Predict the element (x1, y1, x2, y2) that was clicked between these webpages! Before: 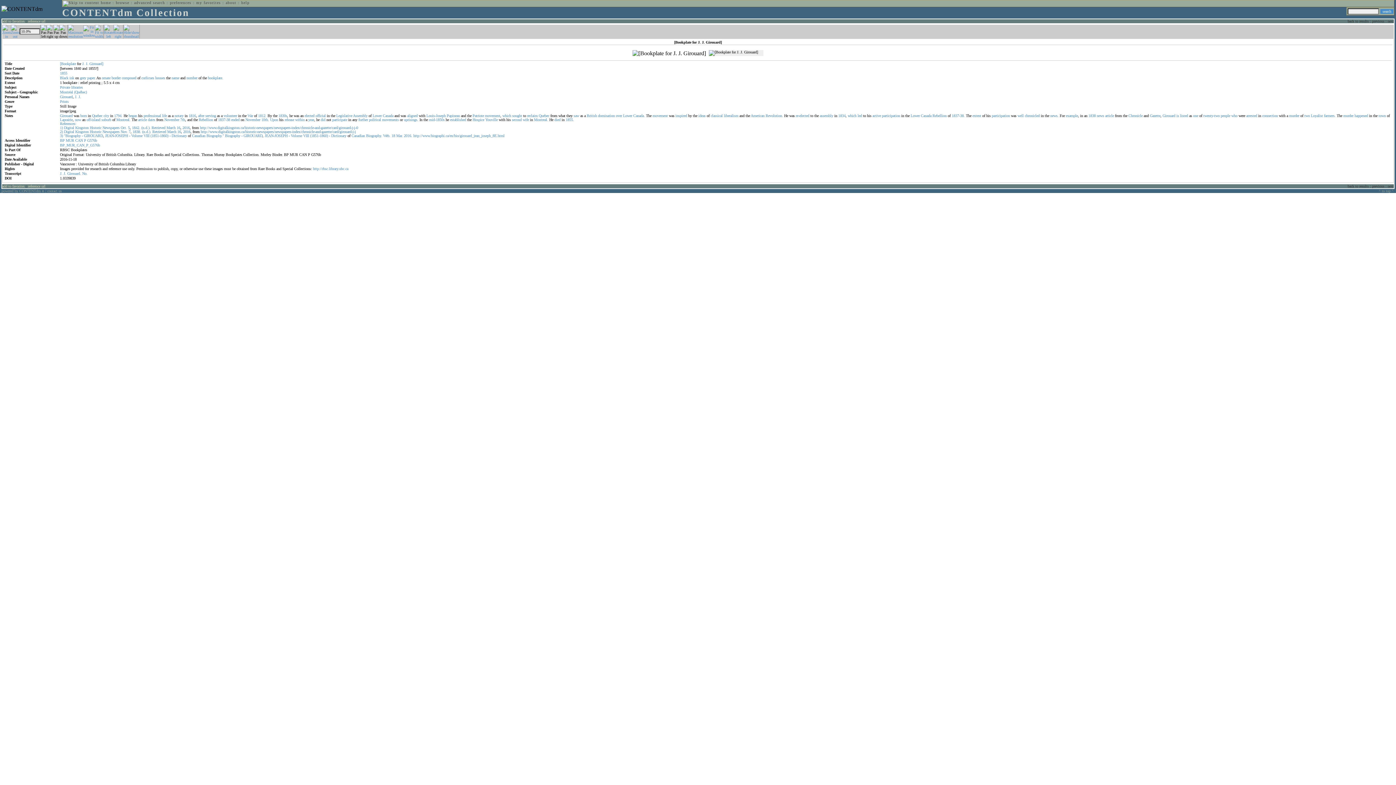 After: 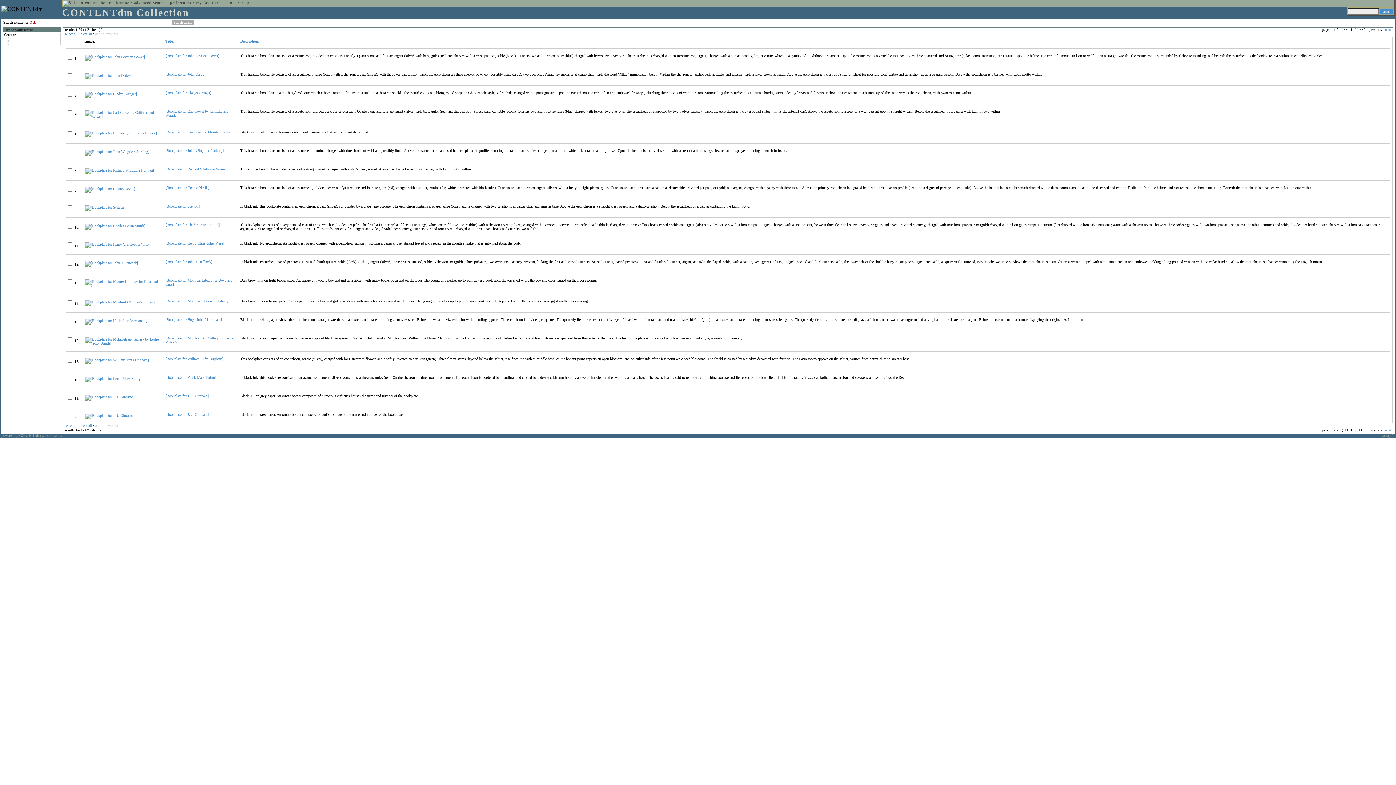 Action: bbox: (120, 125, 126, 129) label: Oct.